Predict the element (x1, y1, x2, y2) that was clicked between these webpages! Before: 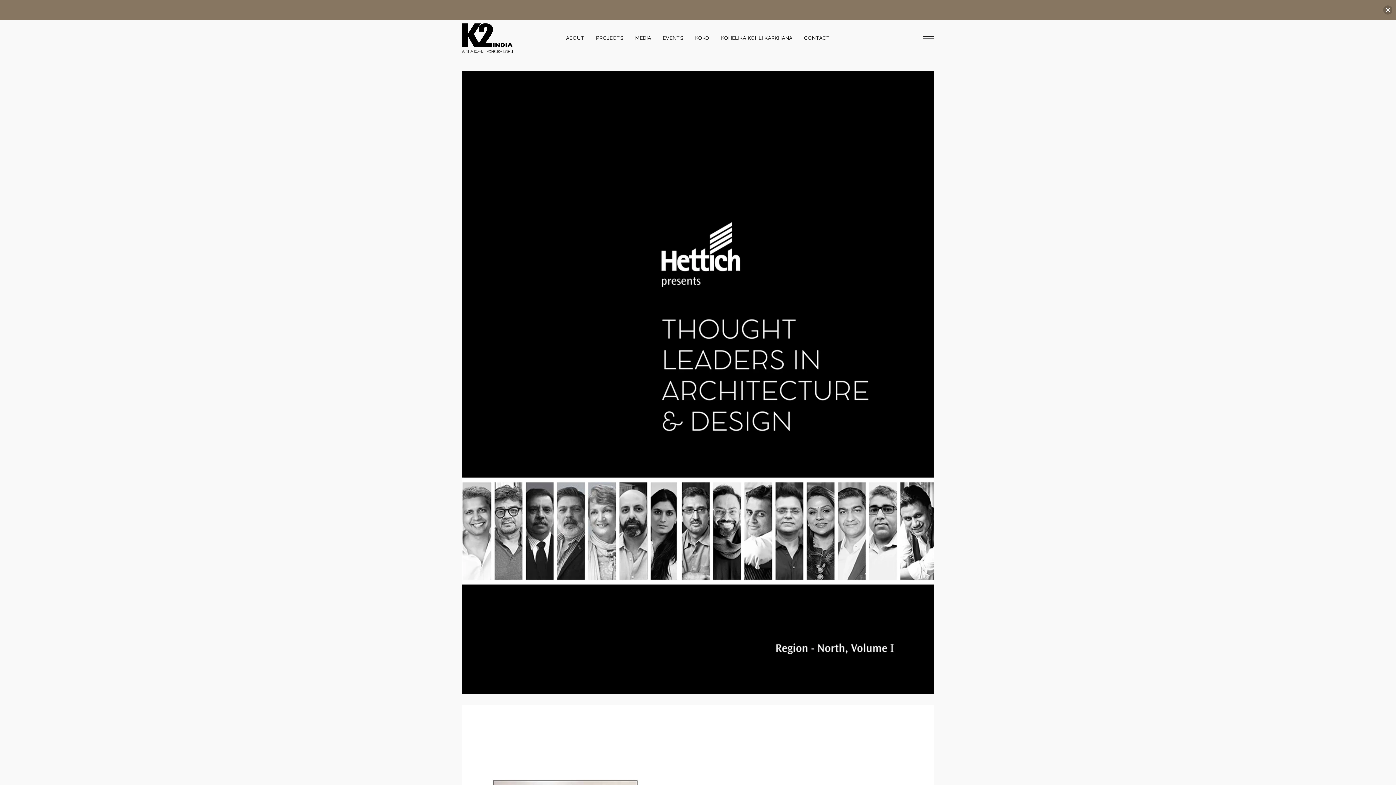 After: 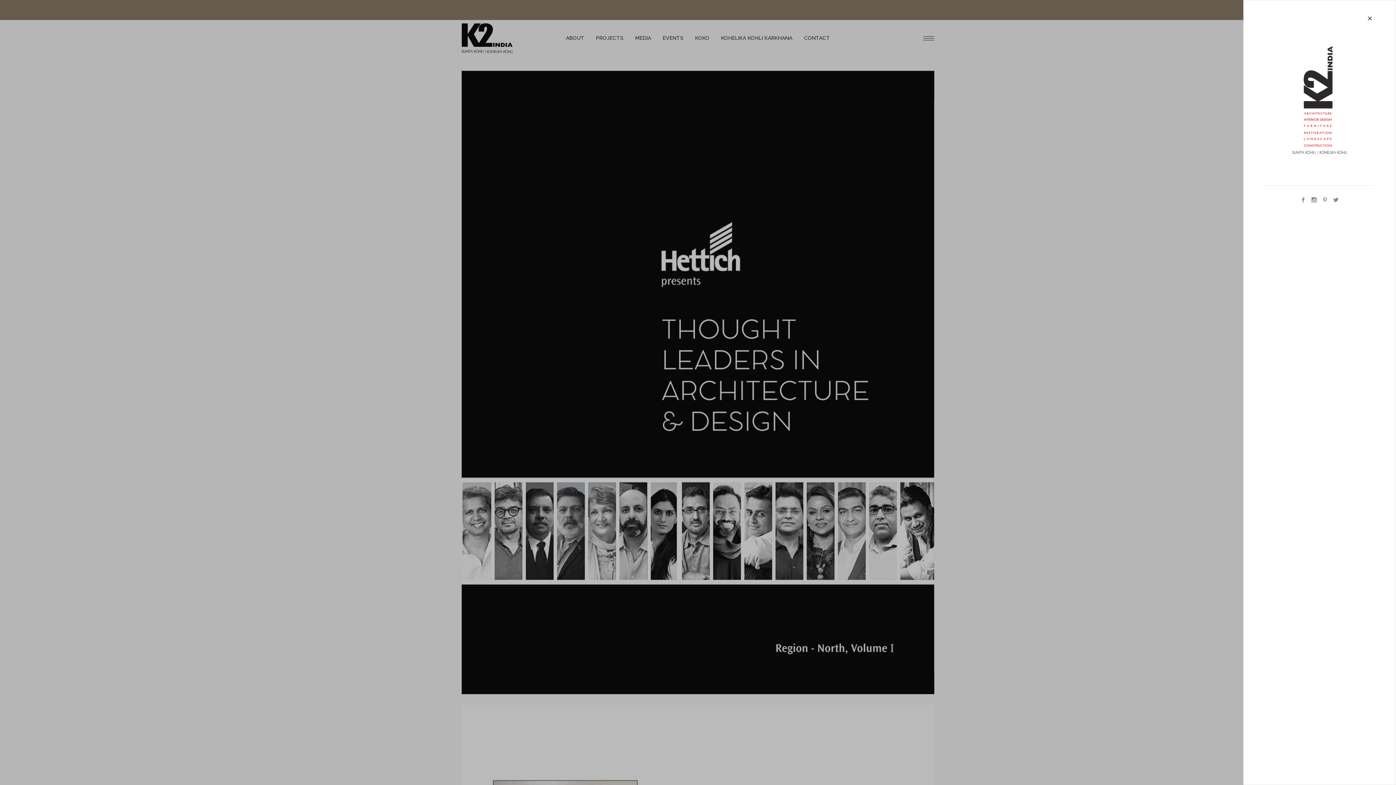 Action: bbox: (923, 35, 934, 41)